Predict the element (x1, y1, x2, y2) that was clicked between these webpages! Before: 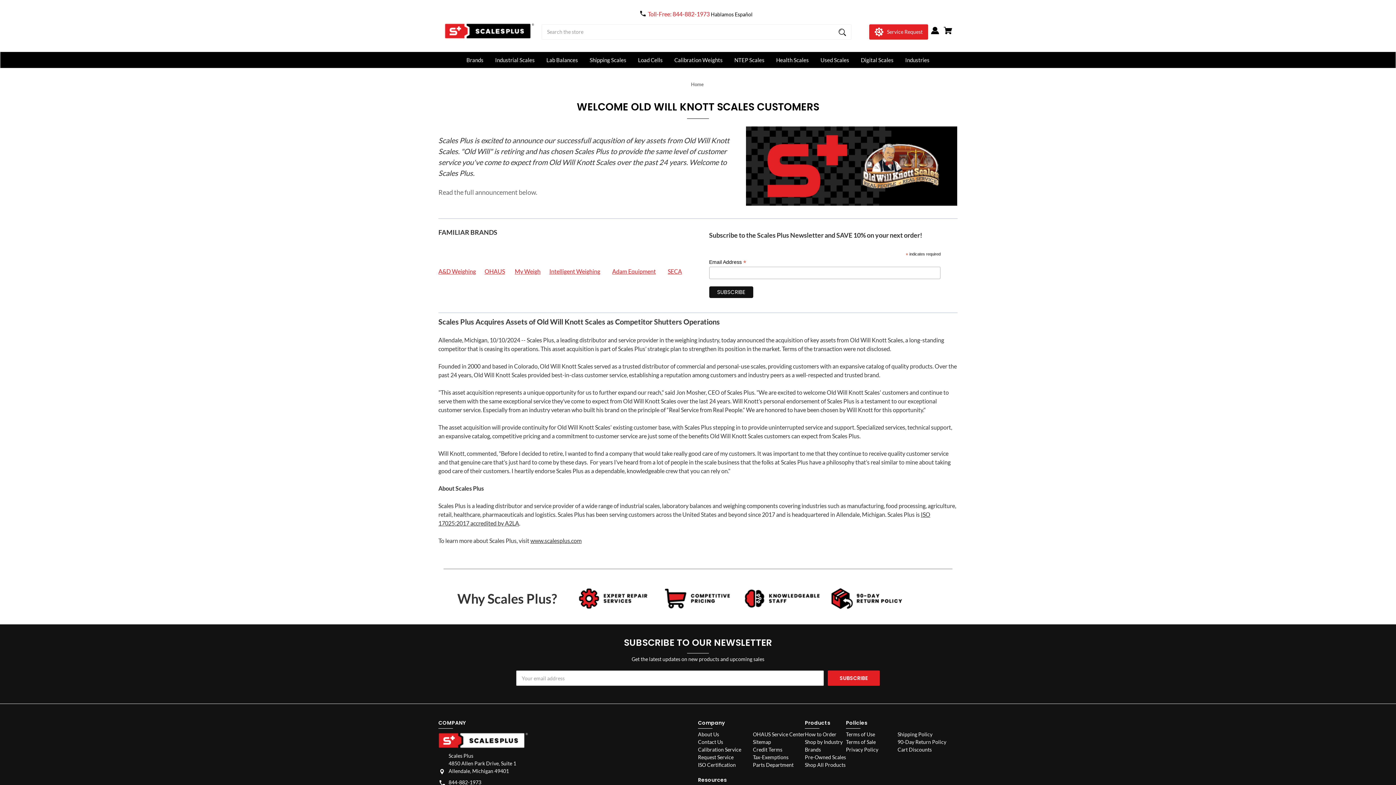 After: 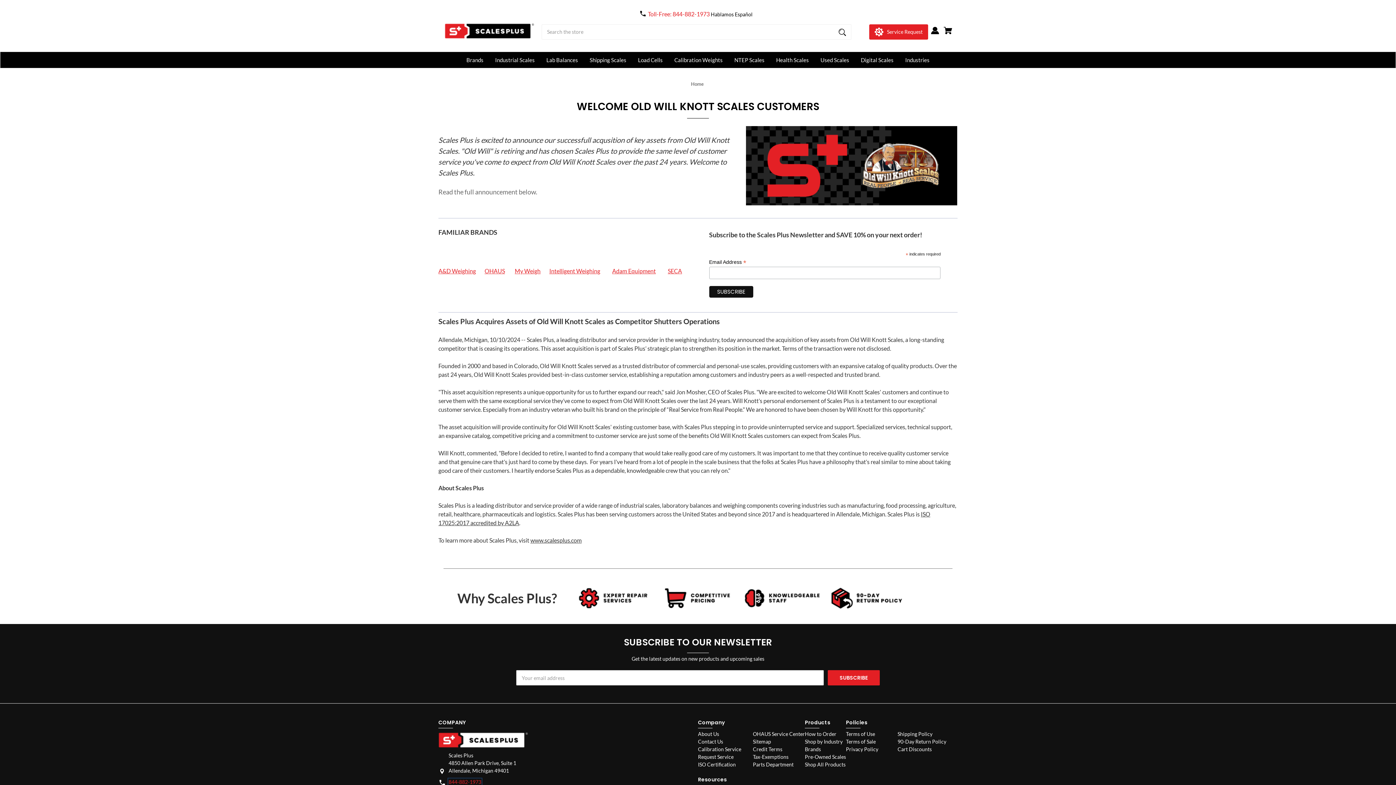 Action: bbox: (448, 779, 481, 785) label: Store phone number: 844-882-1973